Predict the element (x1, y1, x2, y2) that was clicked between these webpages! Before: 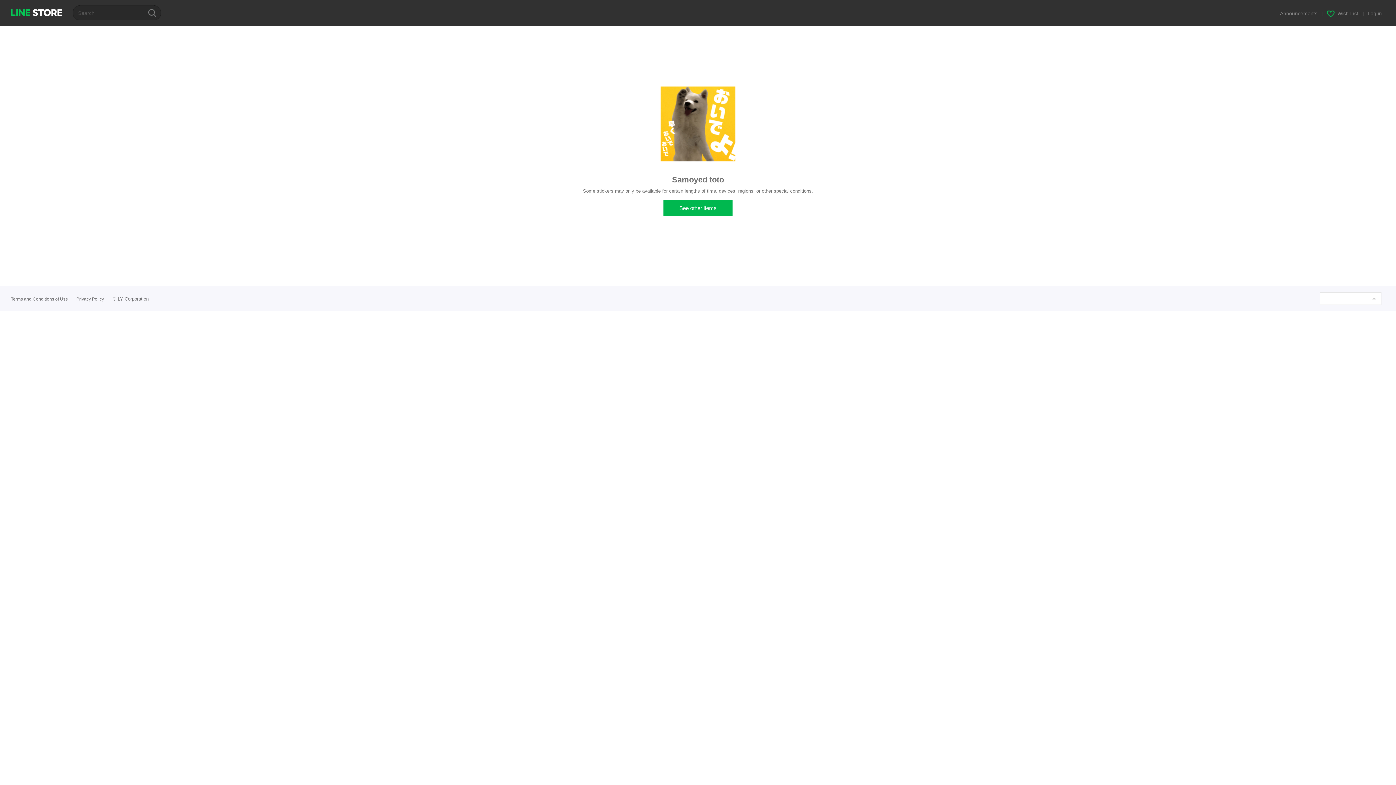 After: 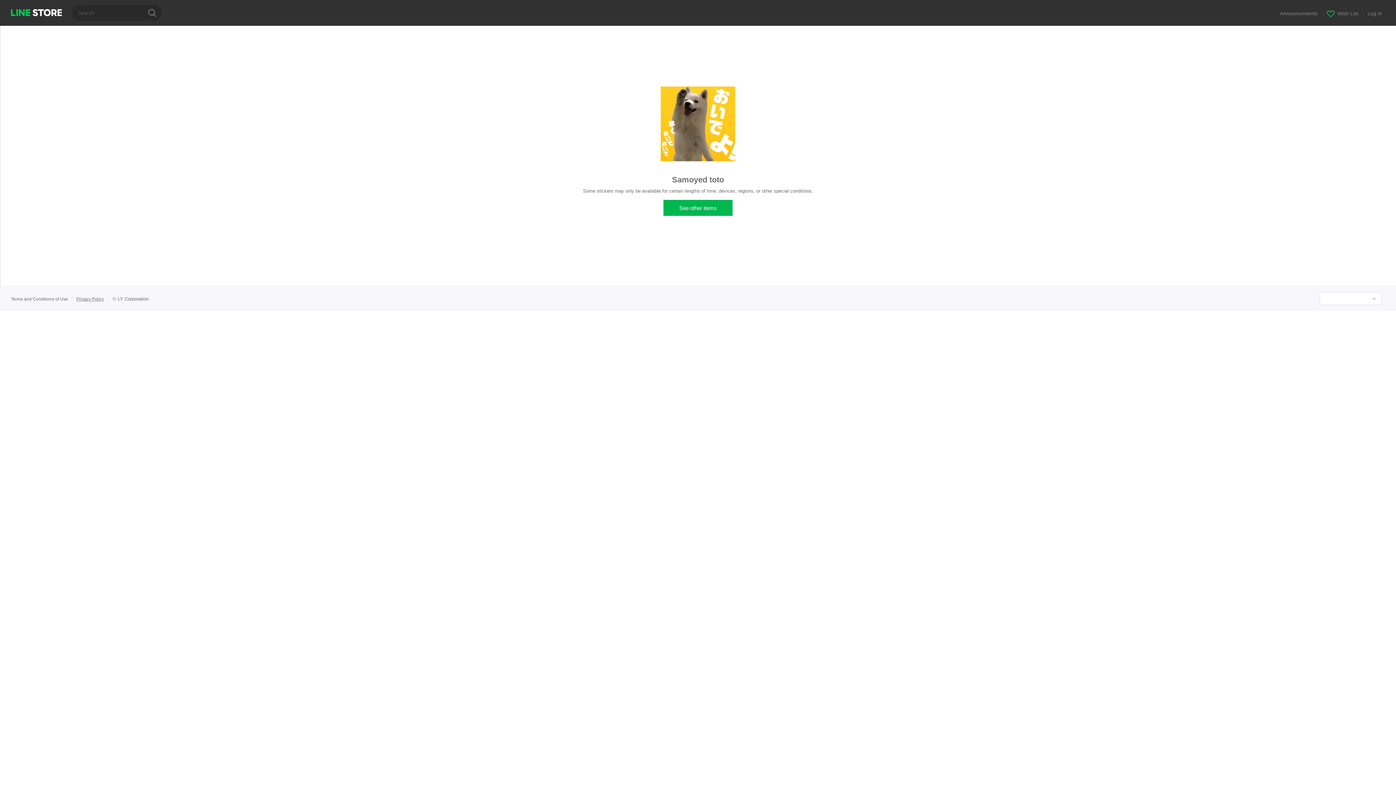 Action: bbox: (76, 296, 104, 301) label: Privacy Policy